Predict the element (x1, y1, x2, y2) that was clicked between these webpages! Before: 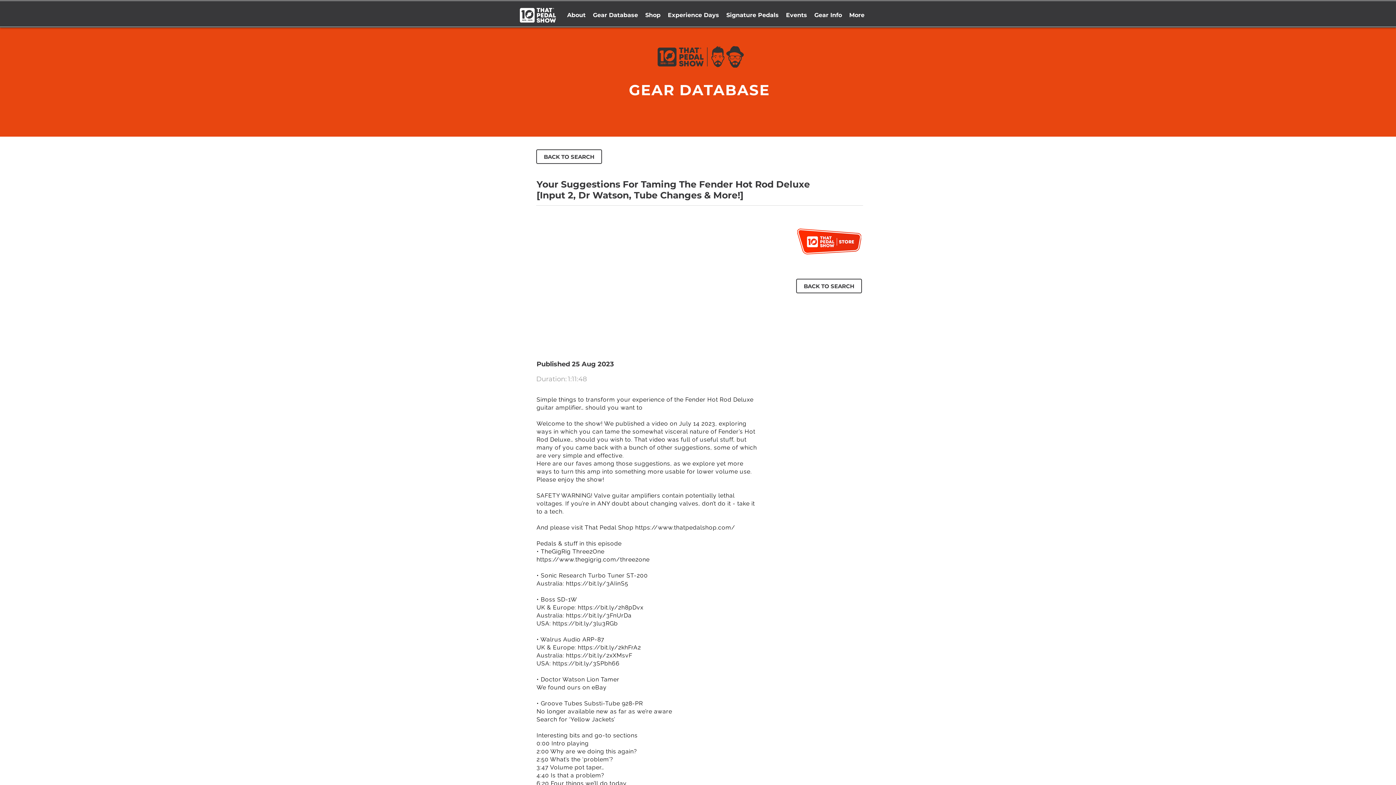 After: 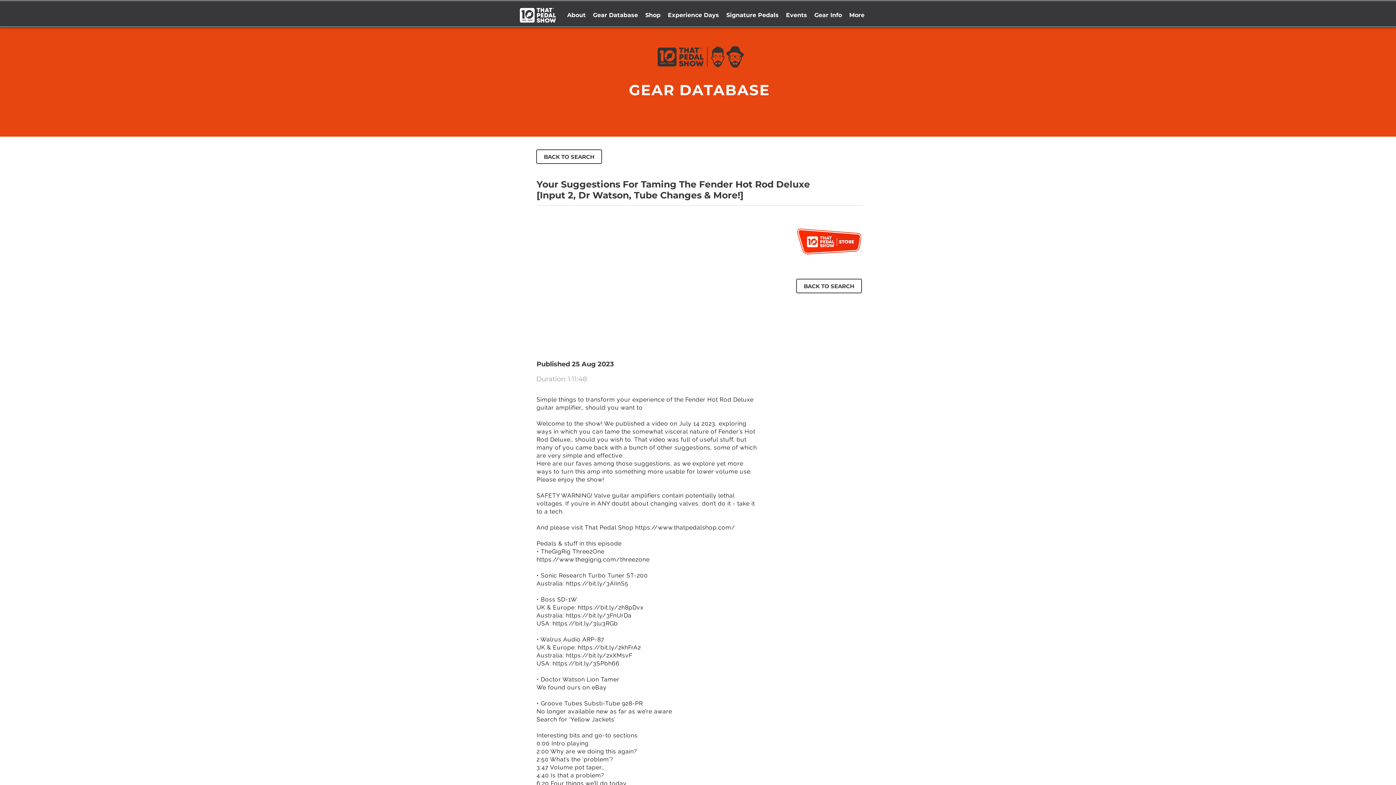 Action: bbox: (635, 524, 735, 531) label: https://www.thatpedalshop.com/